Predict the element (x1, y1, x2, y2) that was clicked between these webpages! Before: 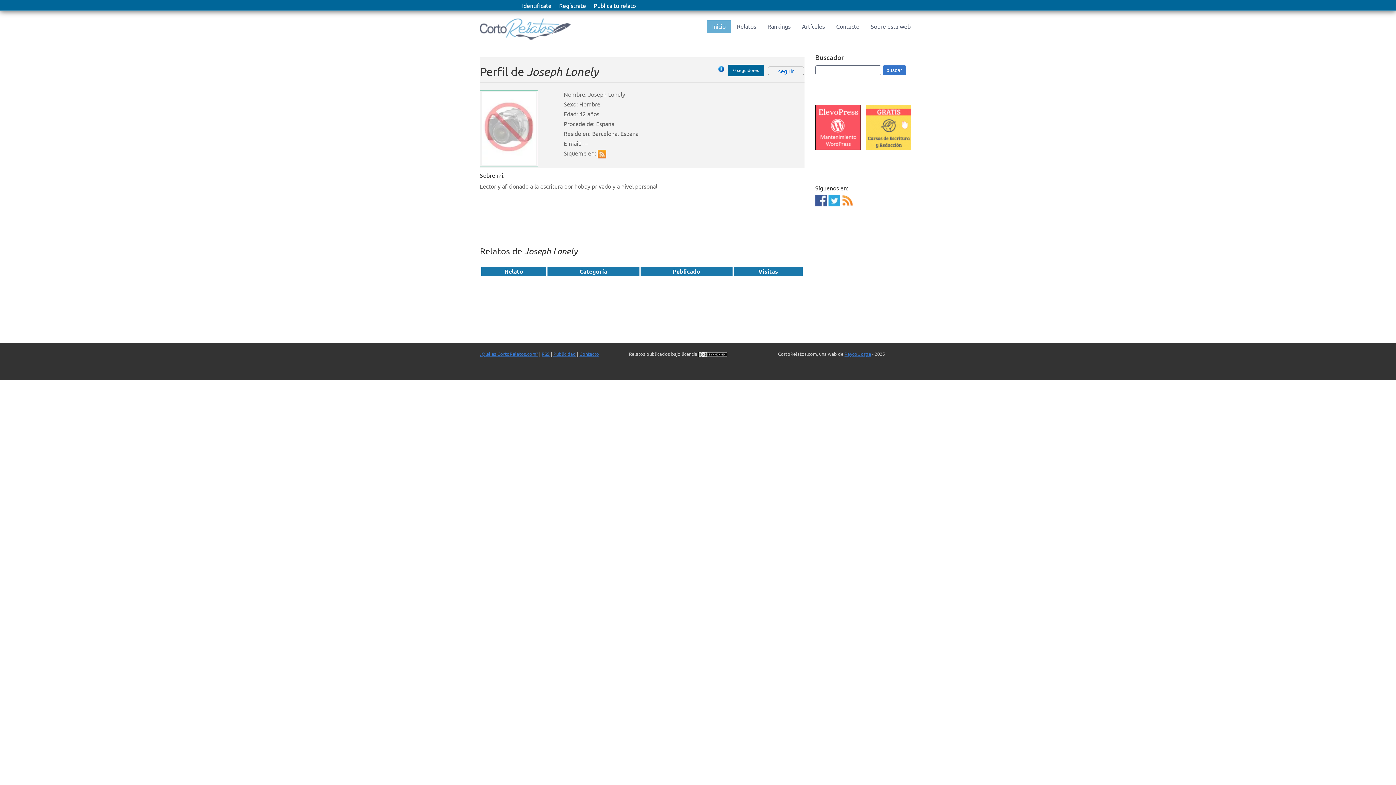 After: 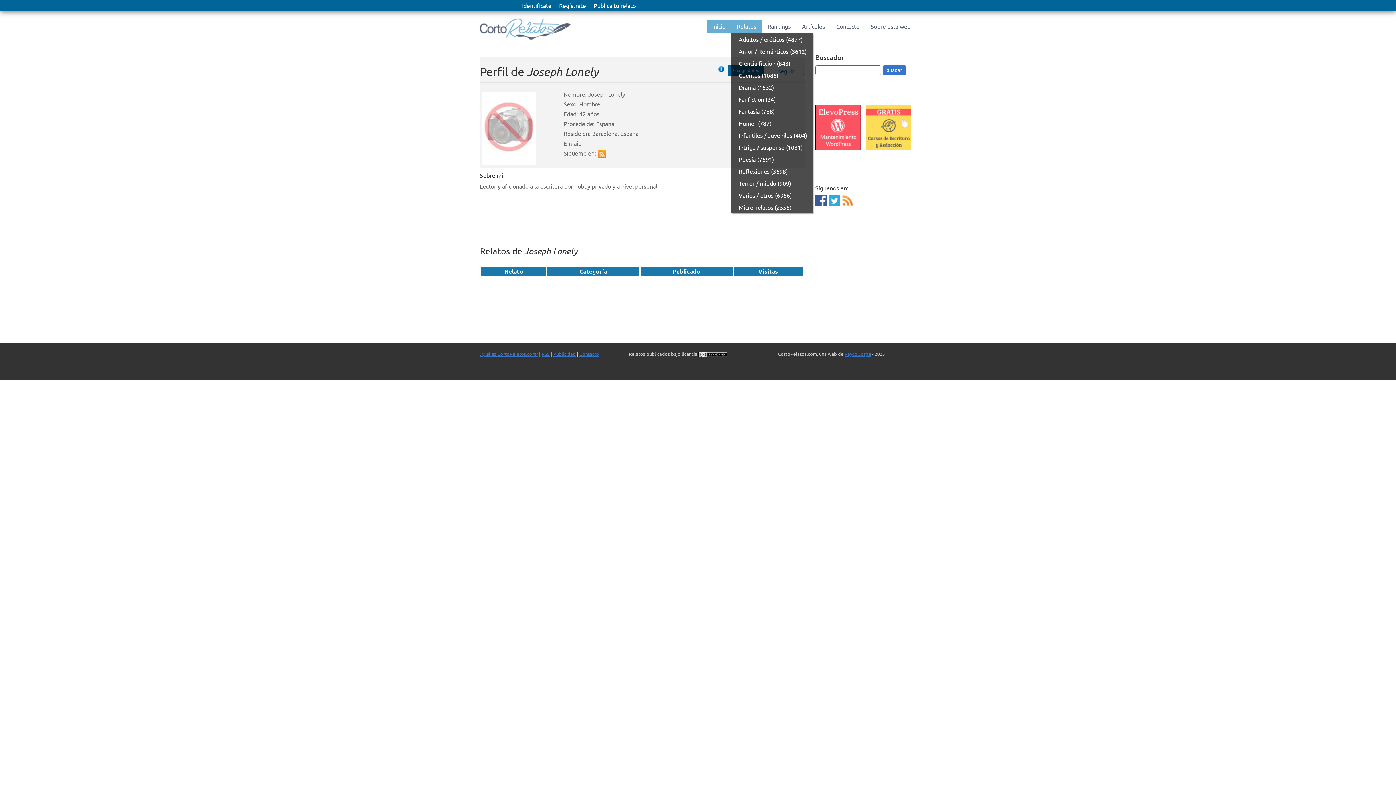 Action: label: Relatos bbox: (731, 20, 761, 32)